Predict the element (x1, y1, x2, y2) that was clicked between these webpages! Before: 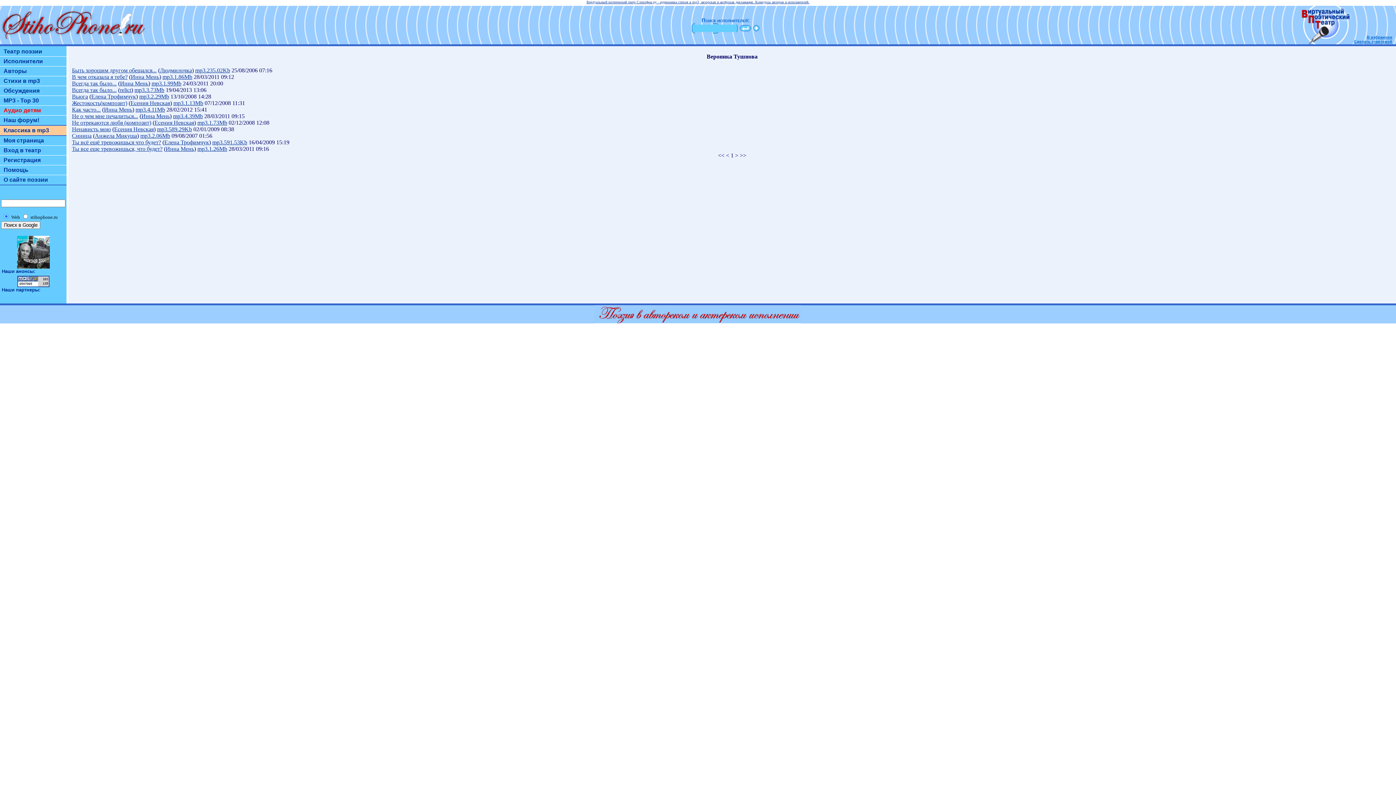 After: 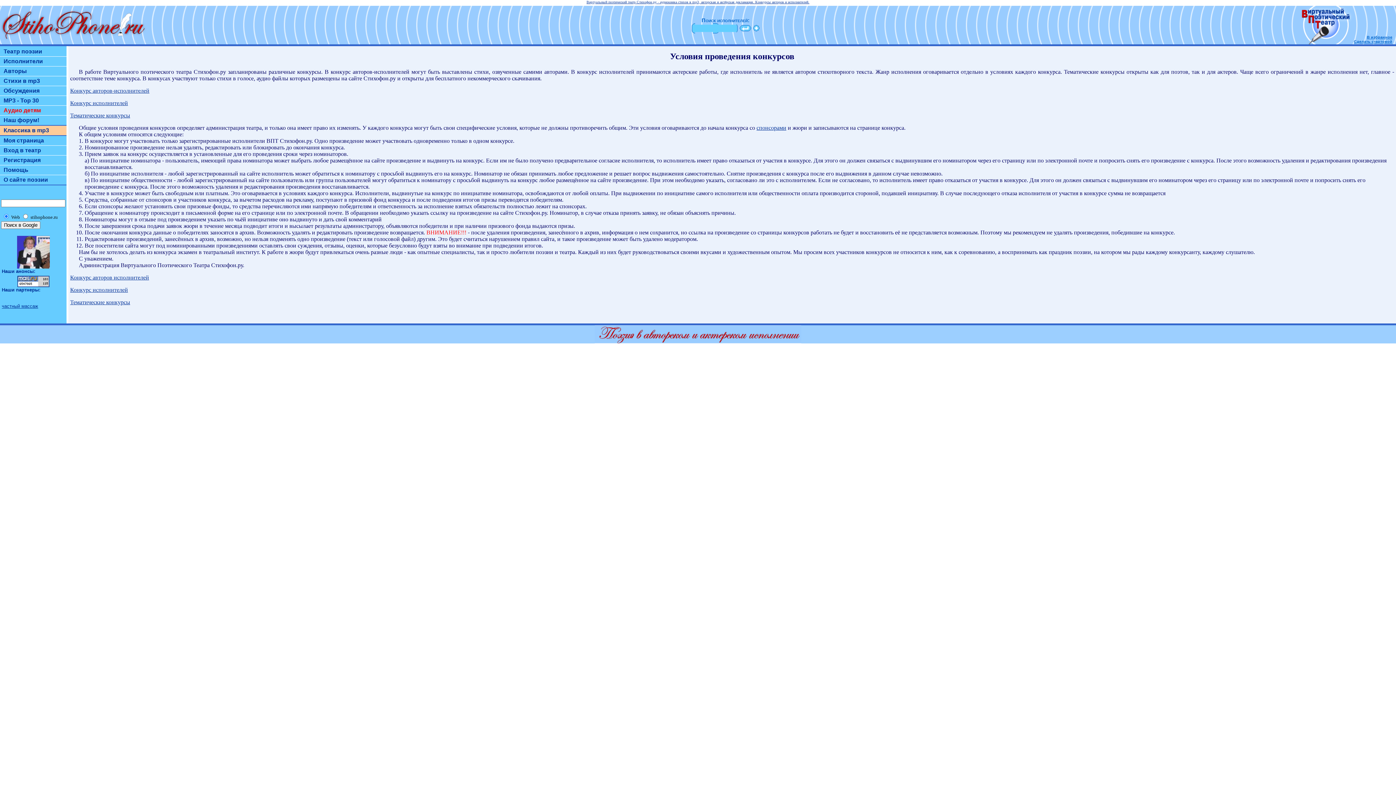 Action: label: Виртуальный поэтический театр Стихофон.ру - аудиокника стихов в mp3, авторская и актёрская декламация. Конкурсы авторов и исполнителей. bbox: (586, 0, 809, 4)